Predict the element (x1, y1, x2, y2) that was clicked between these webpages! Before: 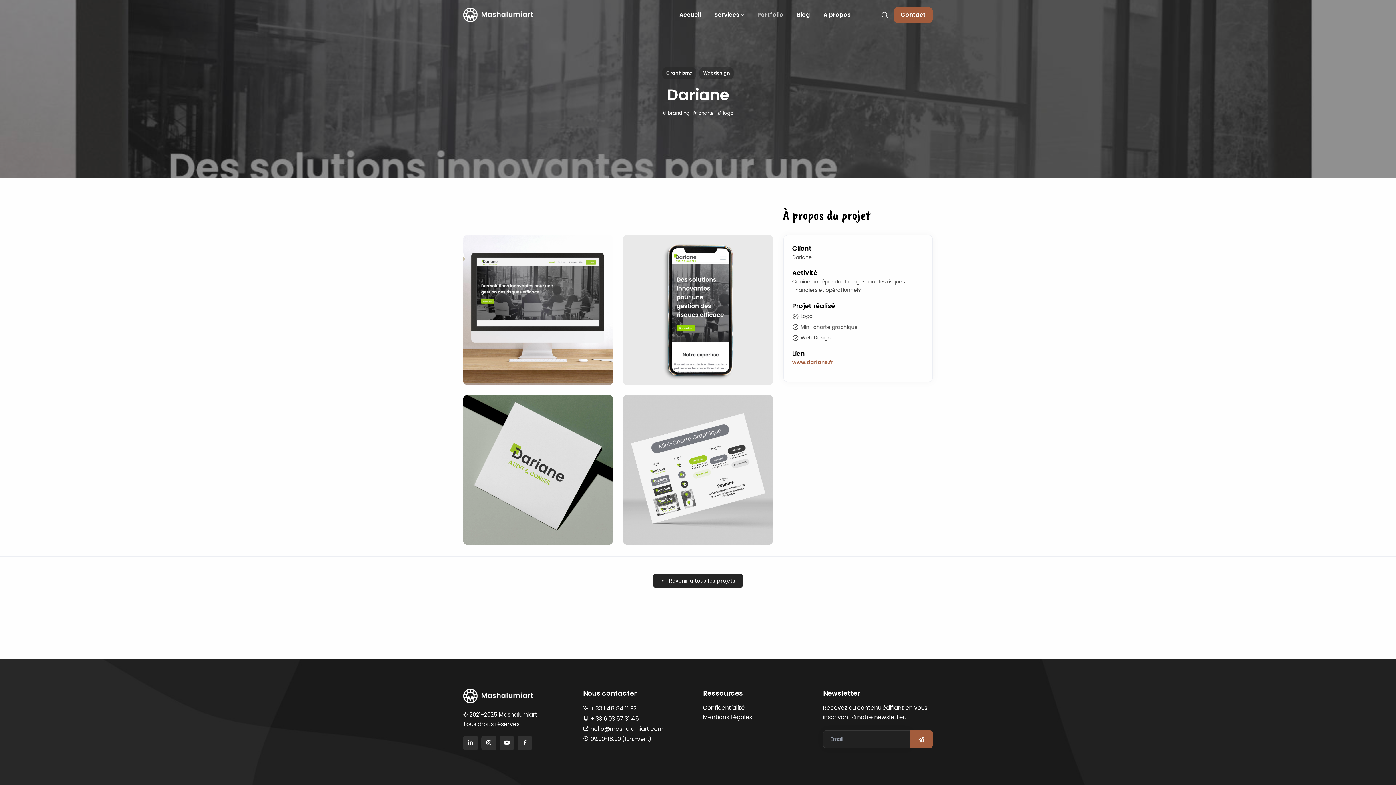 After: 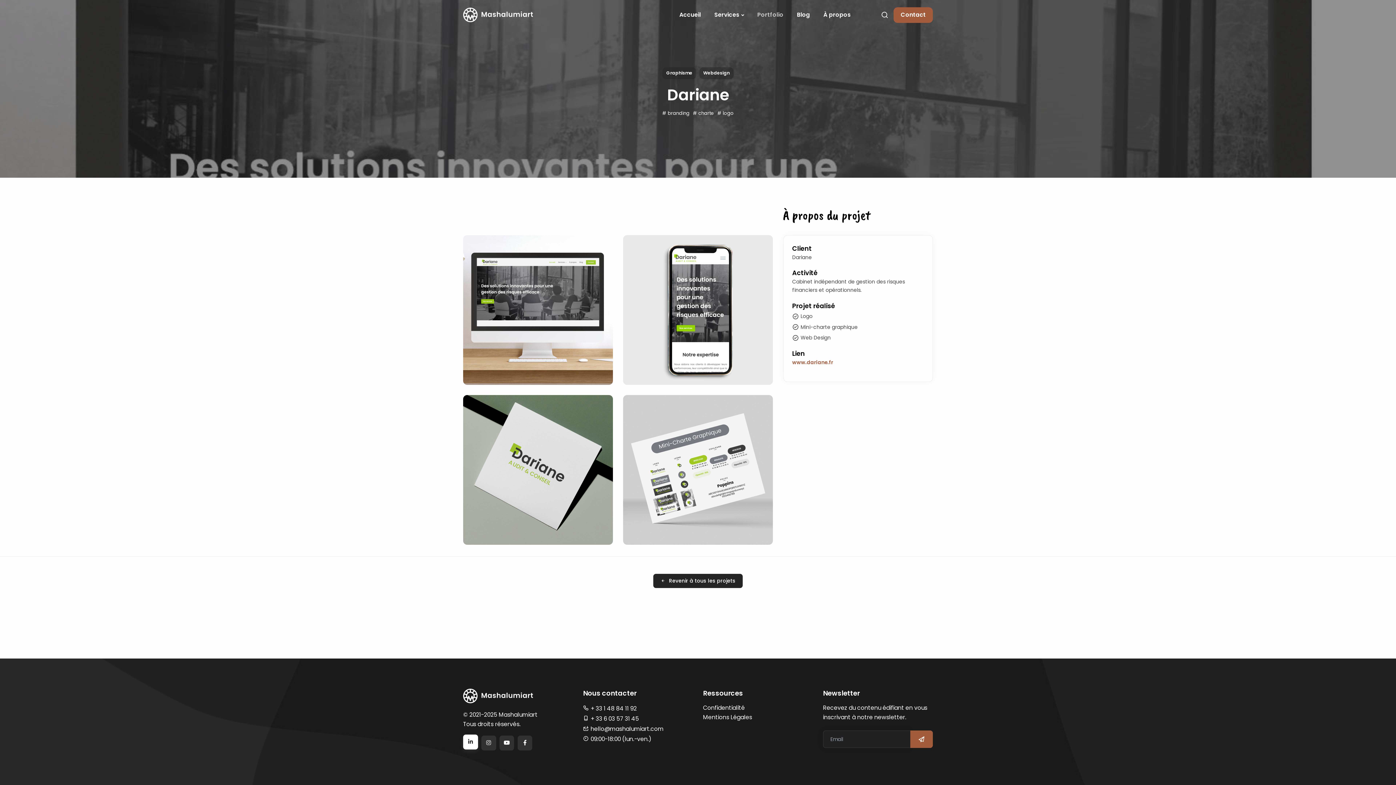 Action: bbox: (463, 736, 478, 750)